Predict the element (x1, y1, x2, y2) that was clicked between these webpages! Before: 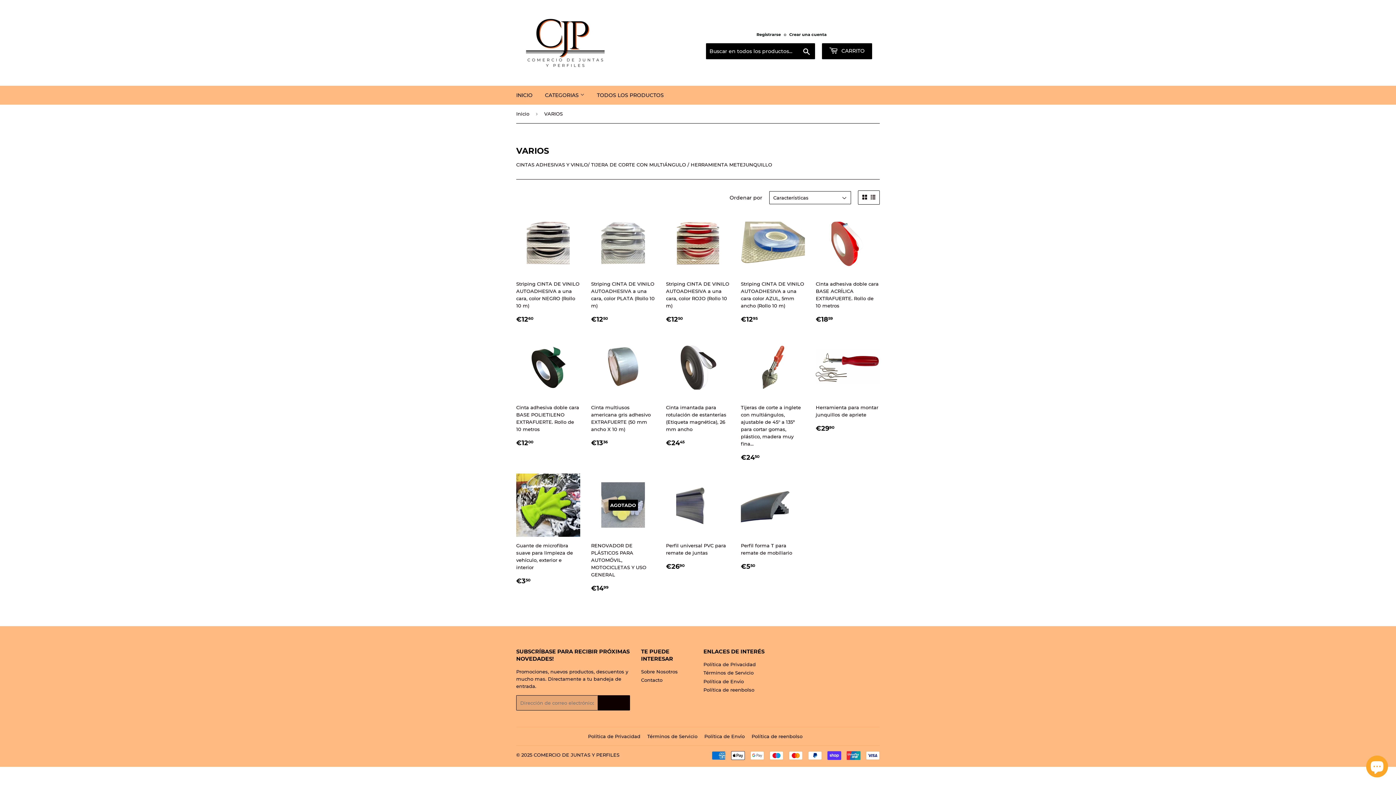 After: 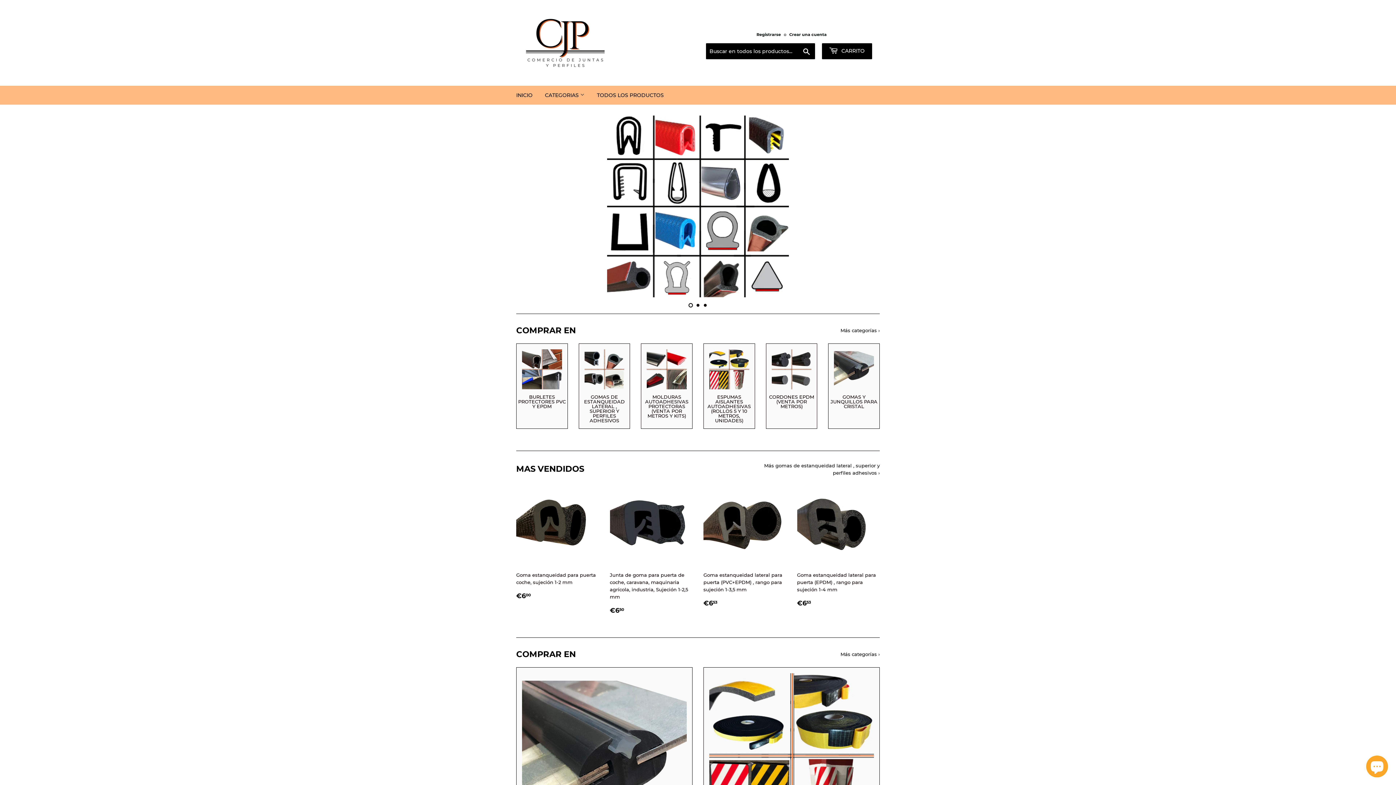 Action: bbox: (516, 104, 532, 122) label: Inicio